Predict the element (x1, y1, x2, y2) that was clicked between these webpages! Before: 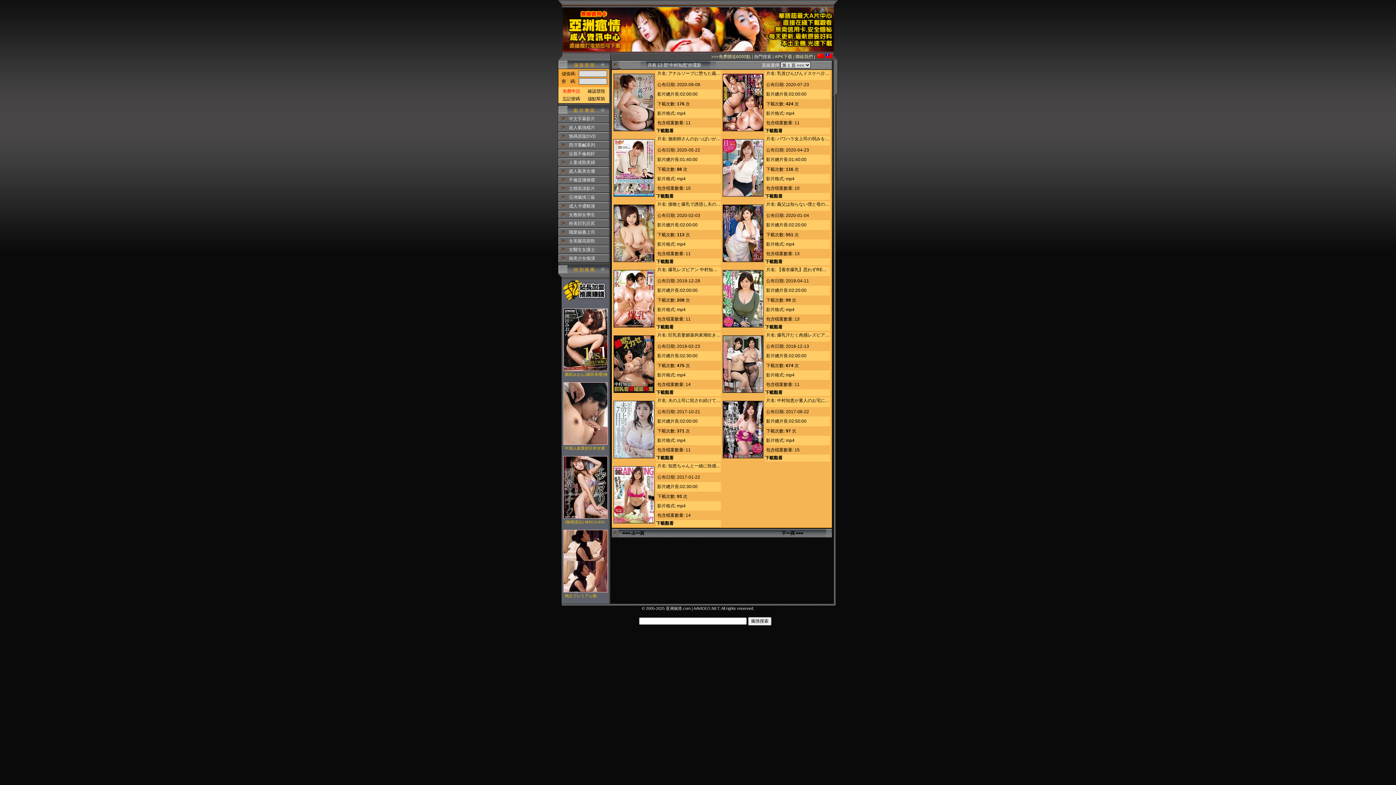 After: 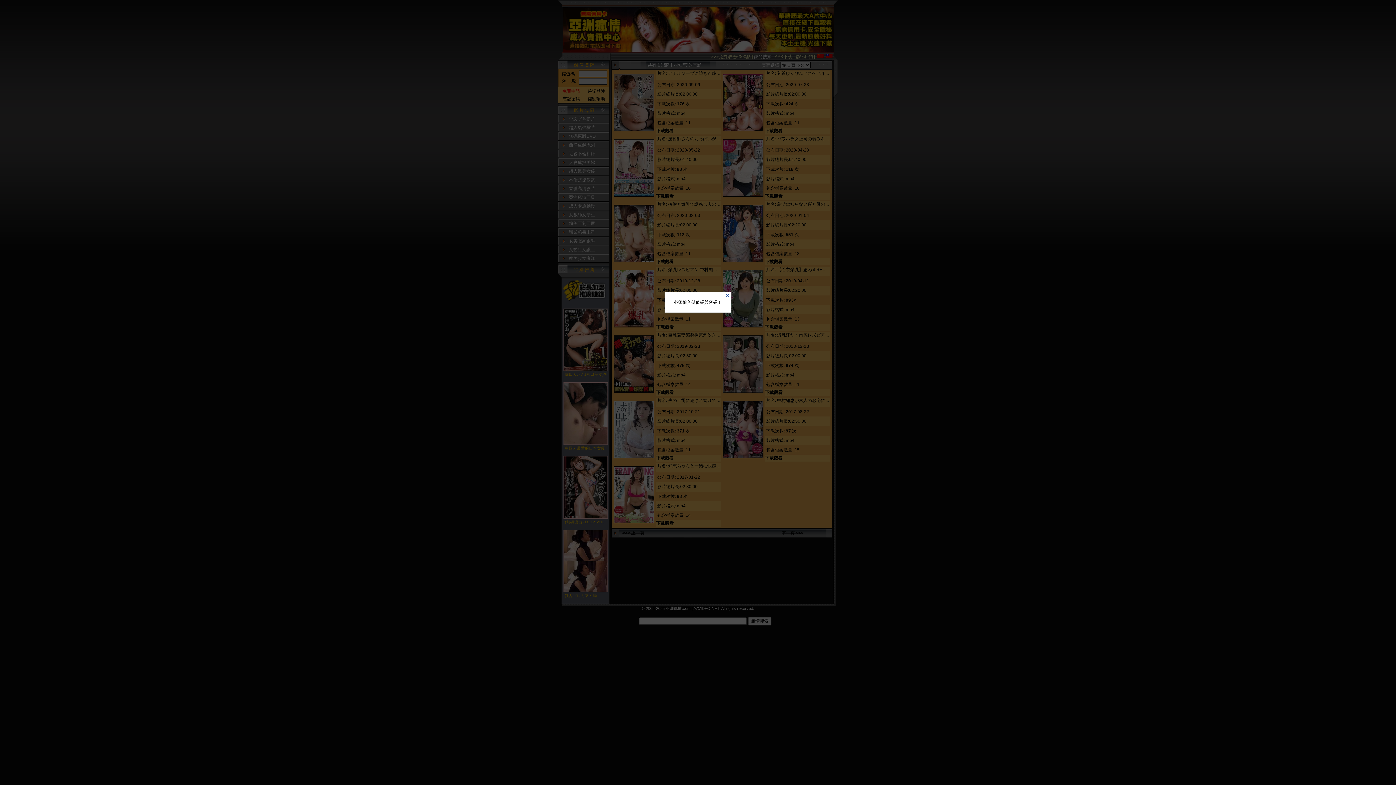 Action: bbox: (587, 88, 605, 93) label: 確認登陸